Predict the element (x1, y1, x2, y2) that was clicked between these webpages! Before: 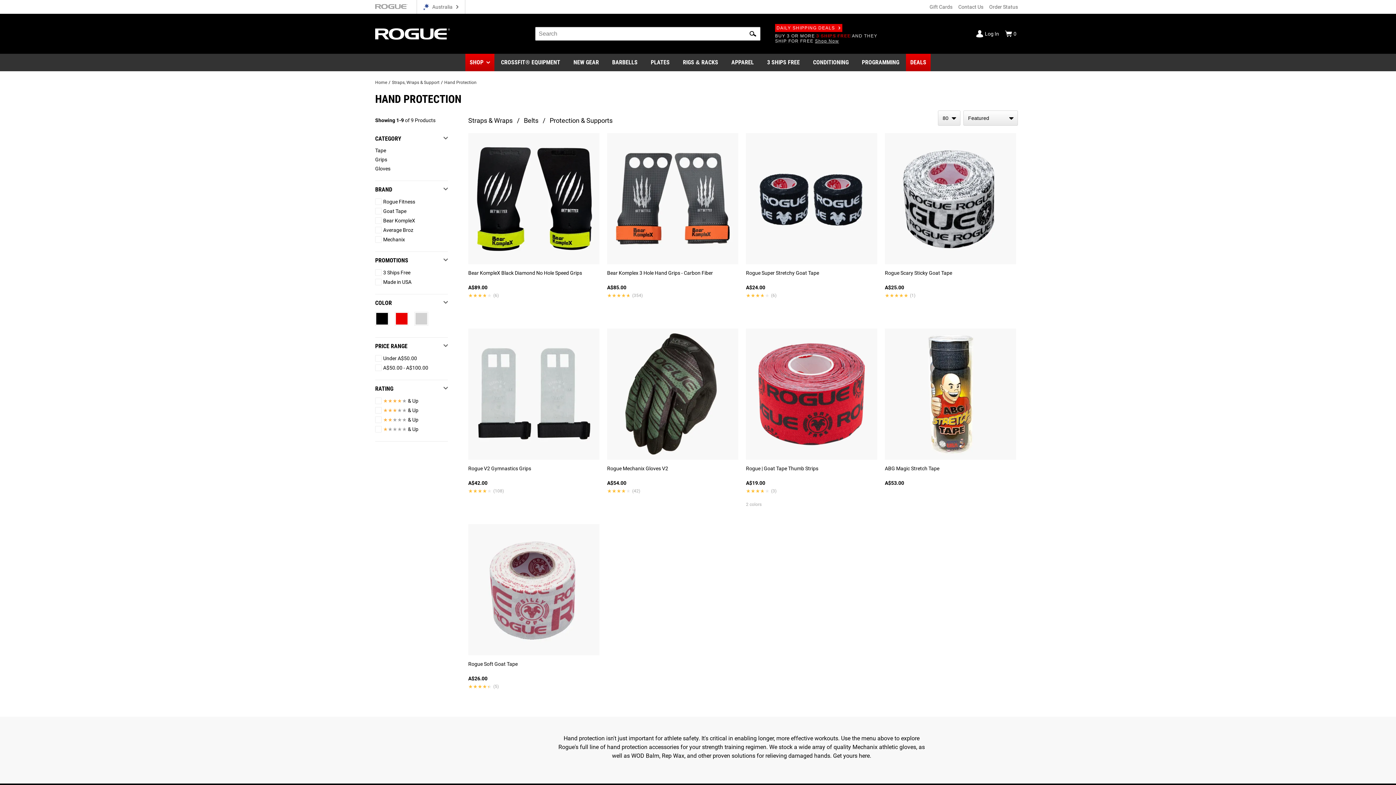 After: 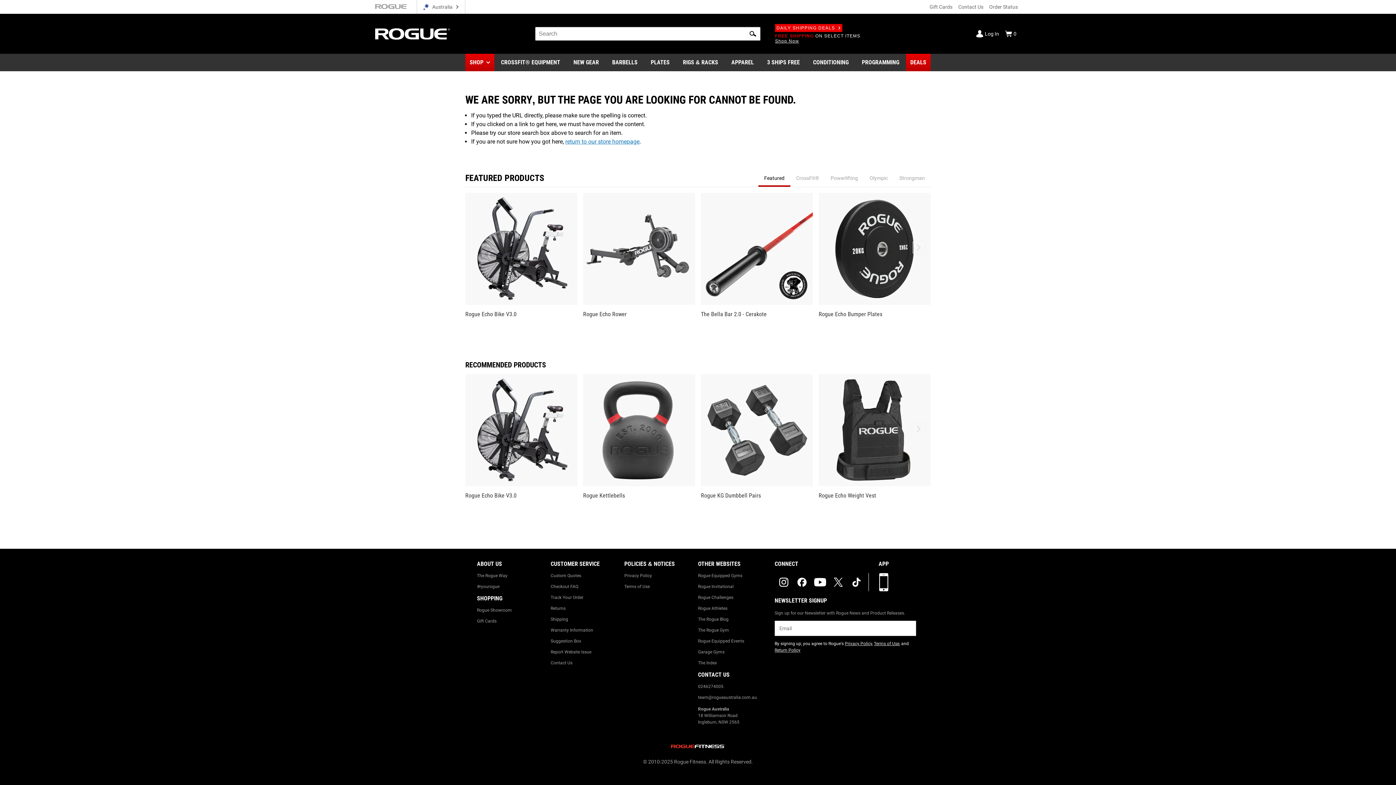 Action: bbox: (375, 165, 448, 172) label: Gloves